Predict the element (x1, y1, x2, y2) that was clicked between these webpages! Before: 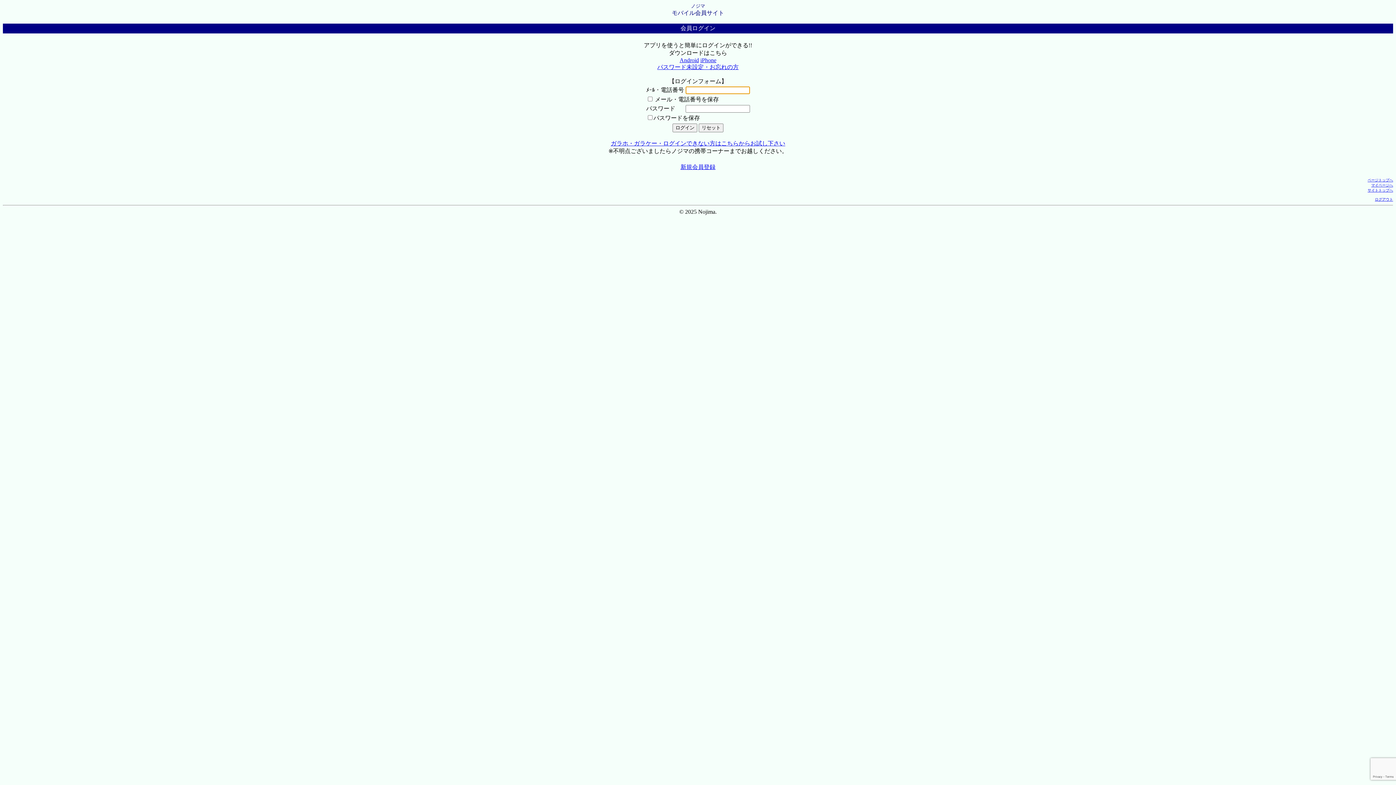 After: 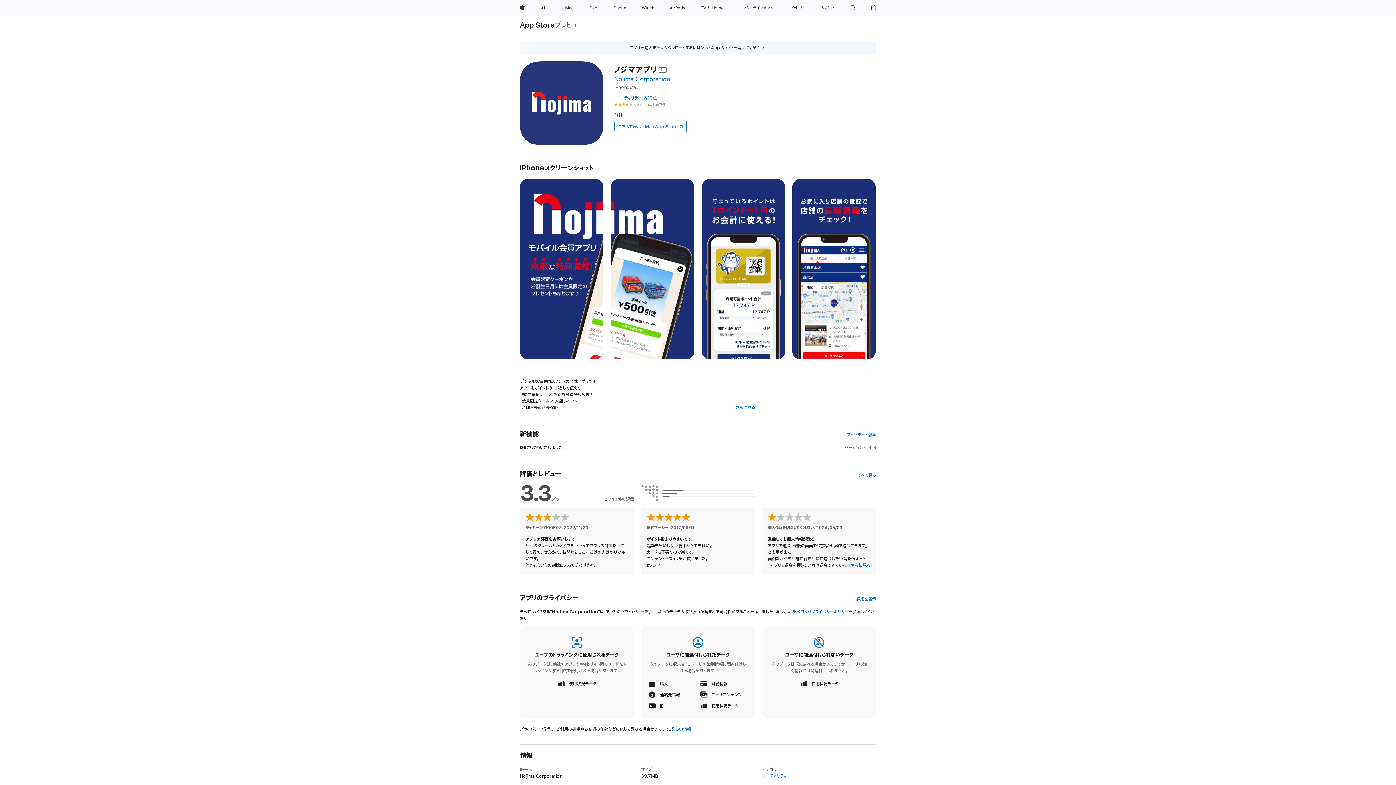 Action: label: iPhone bbox: (700, 57, 716, 63)